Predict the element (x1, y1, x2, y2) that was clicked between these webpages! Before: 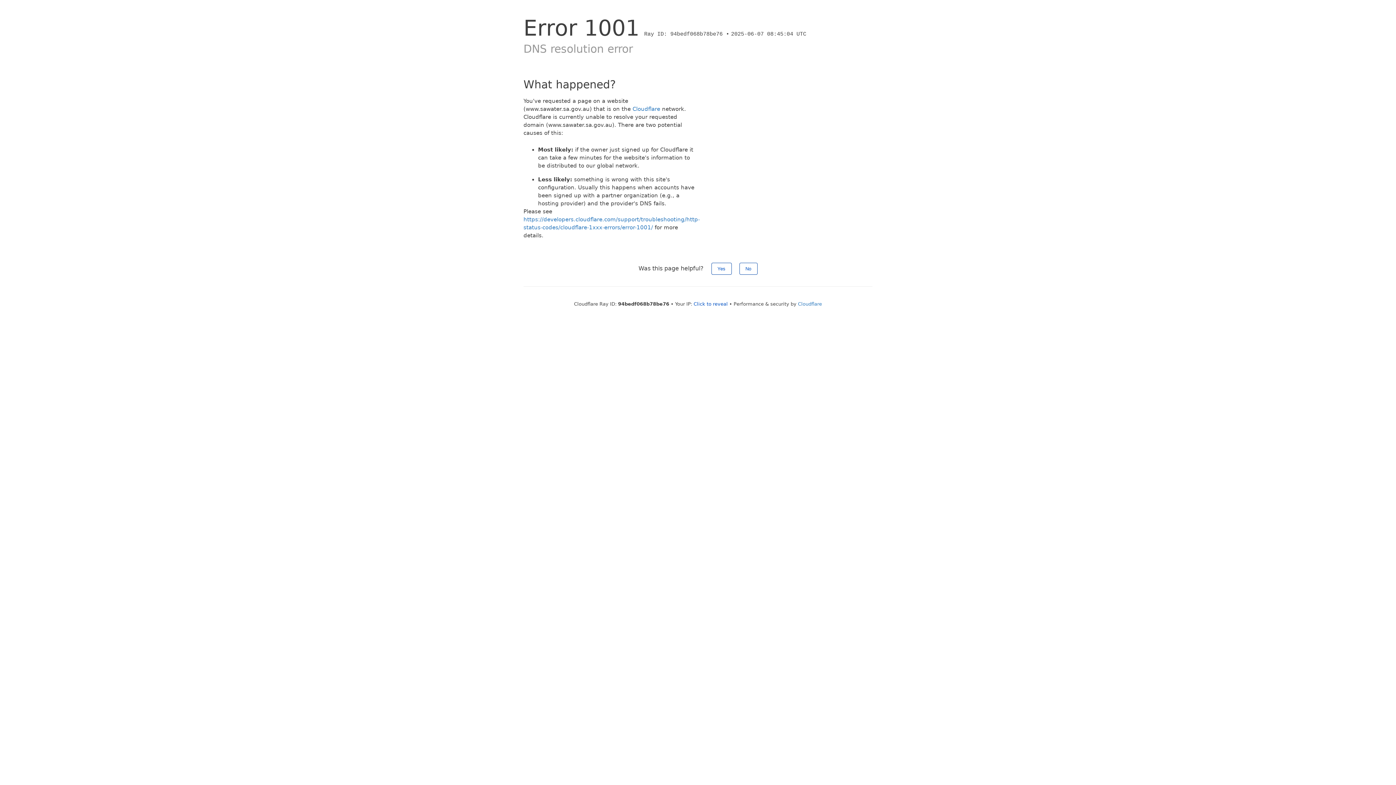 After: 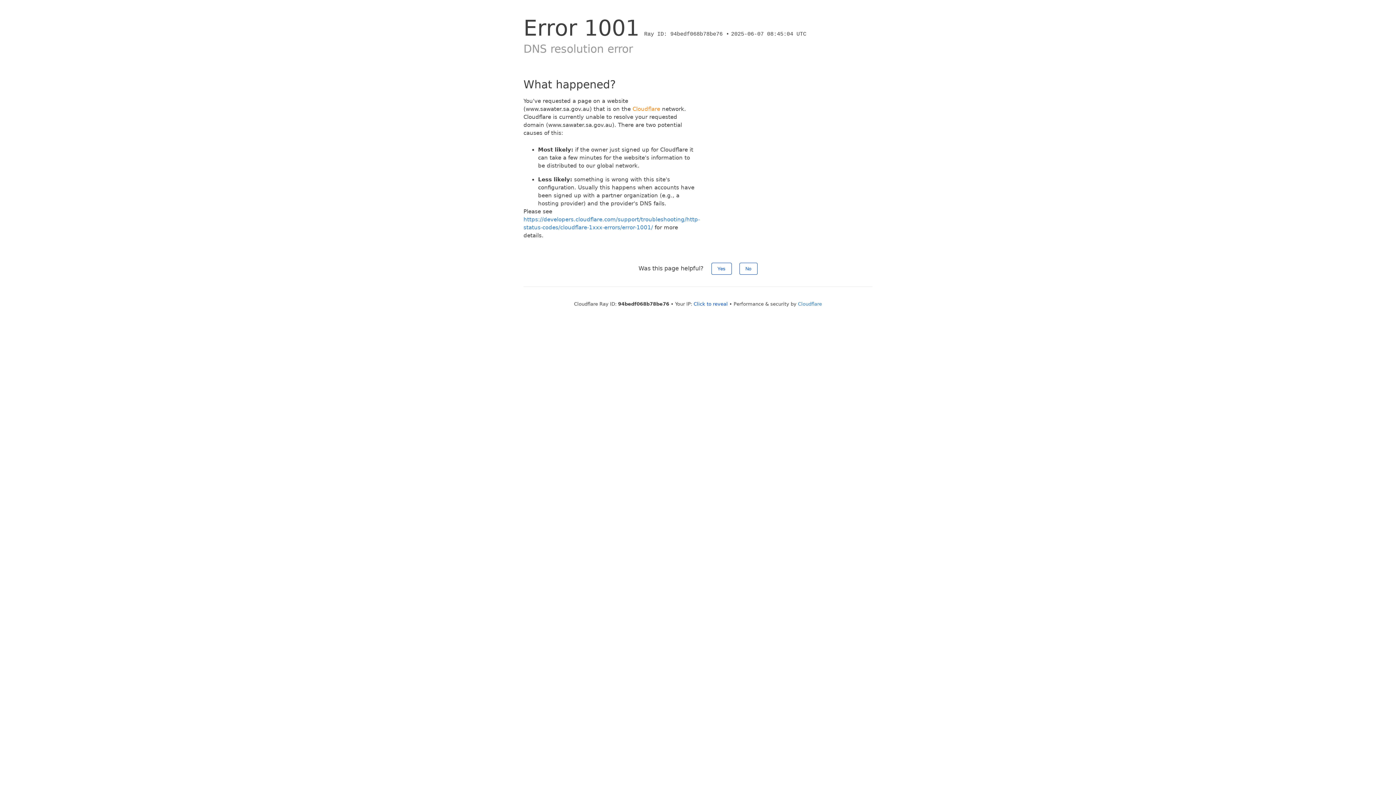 Action: label: Cloudflare bbox: (632, 105, 660, 112)